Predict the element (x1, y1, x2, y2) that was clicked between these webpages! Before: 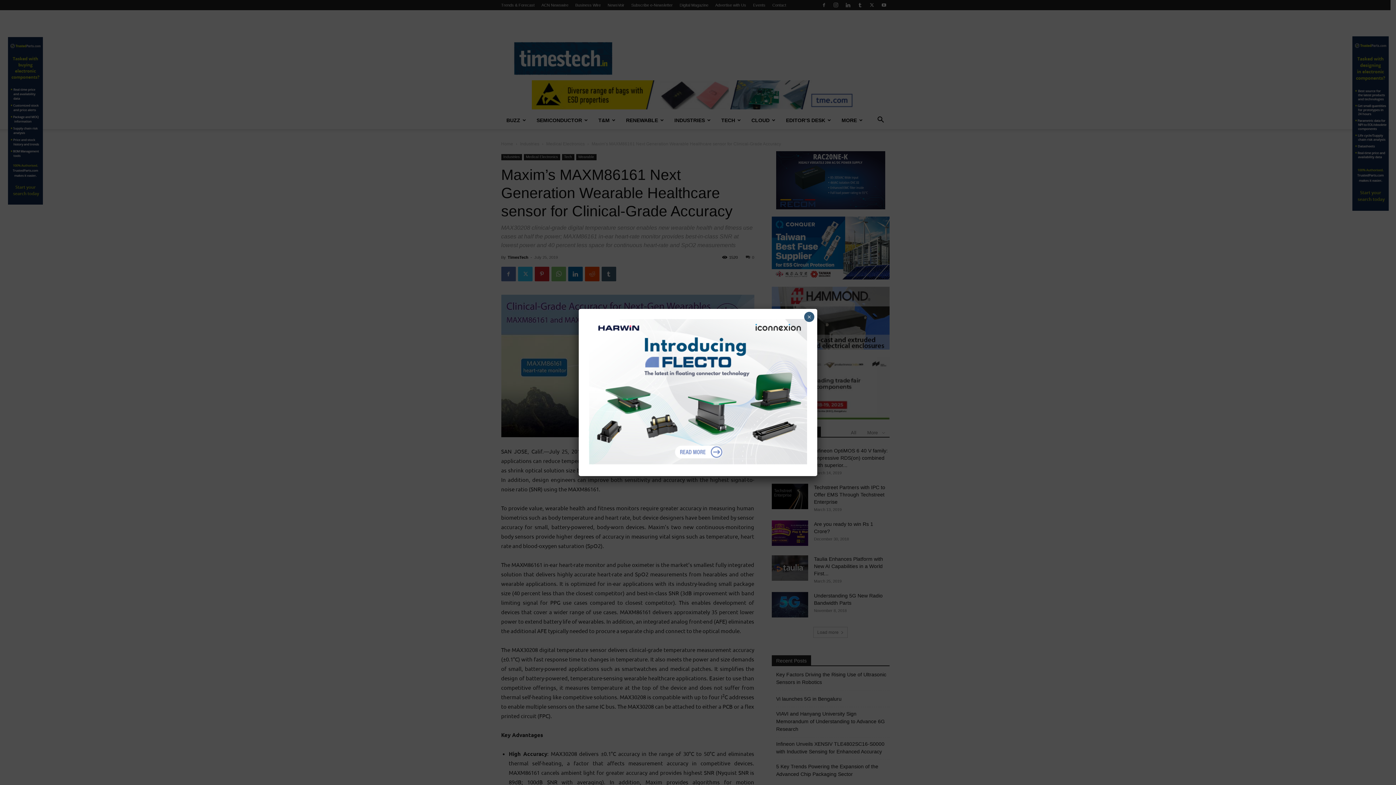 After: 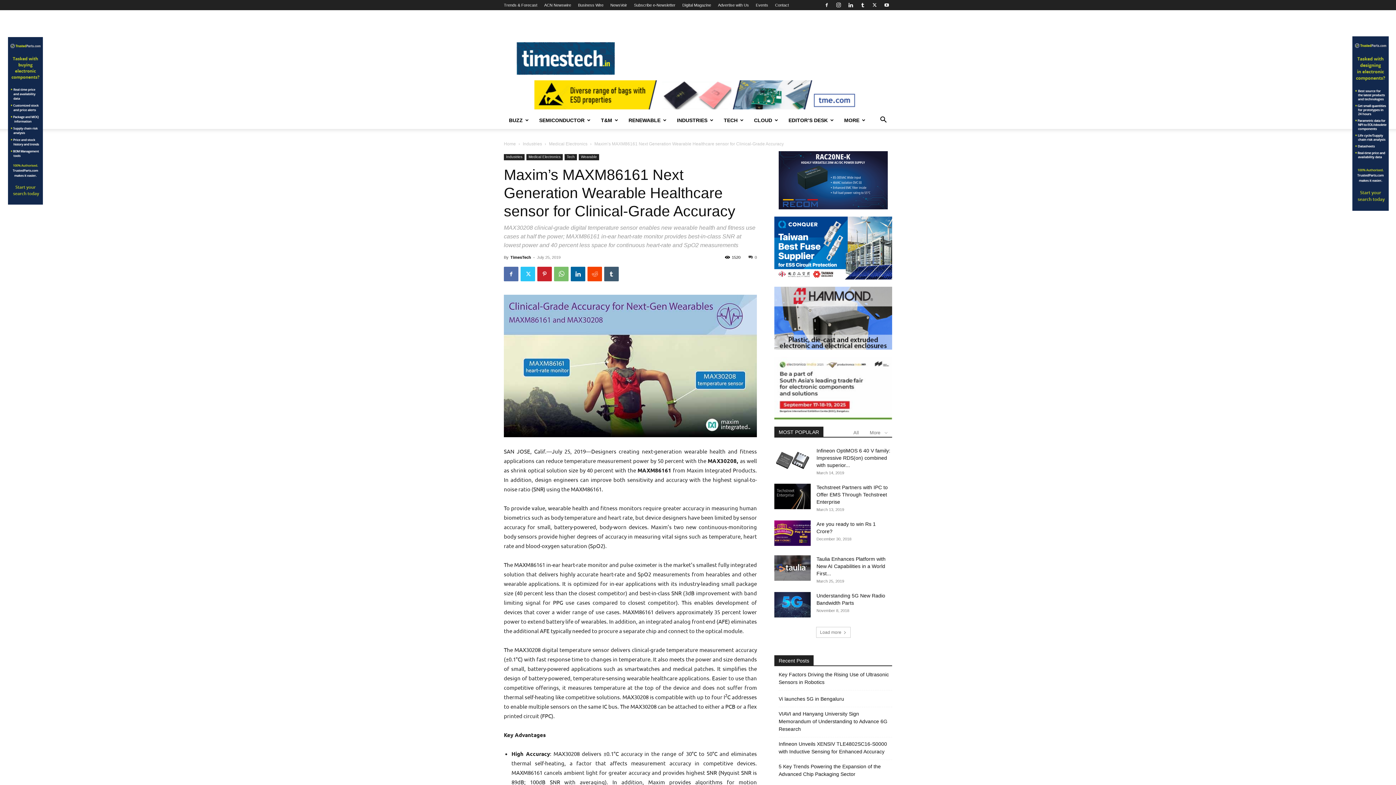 Action: bbox: (804, 312, 814, 322) label: Close